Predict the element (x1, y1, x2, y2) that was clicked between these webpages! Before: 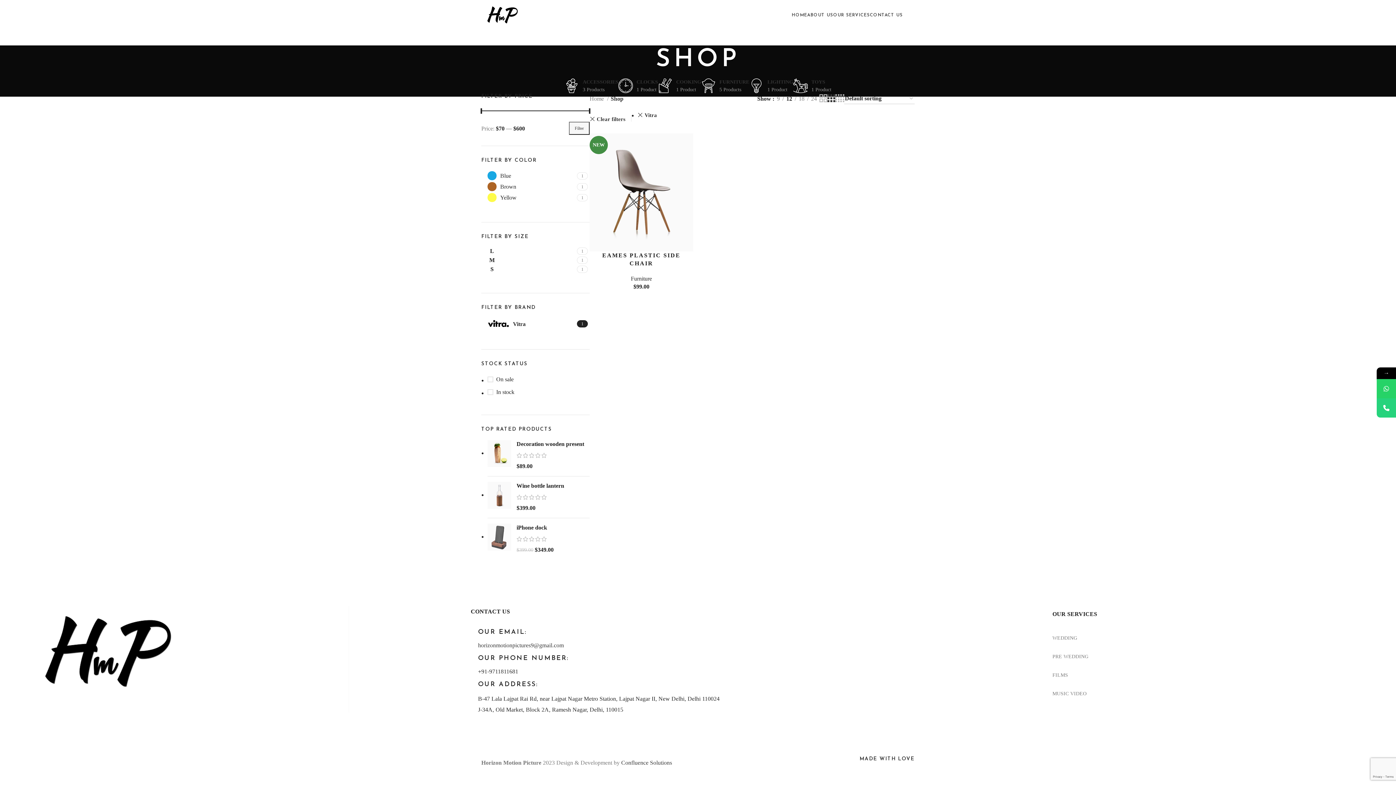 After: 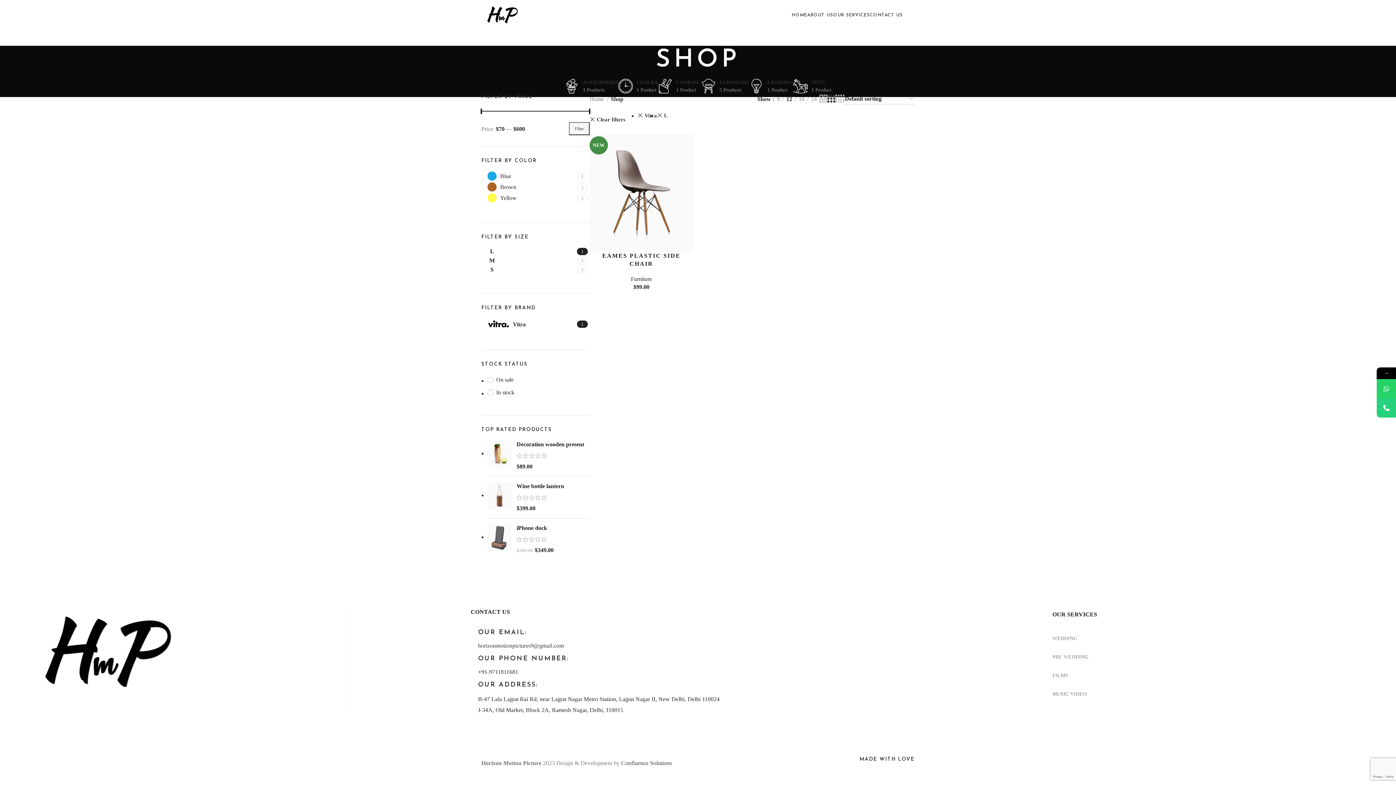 Action: label: L bbox: (487, 247, 575, 254)